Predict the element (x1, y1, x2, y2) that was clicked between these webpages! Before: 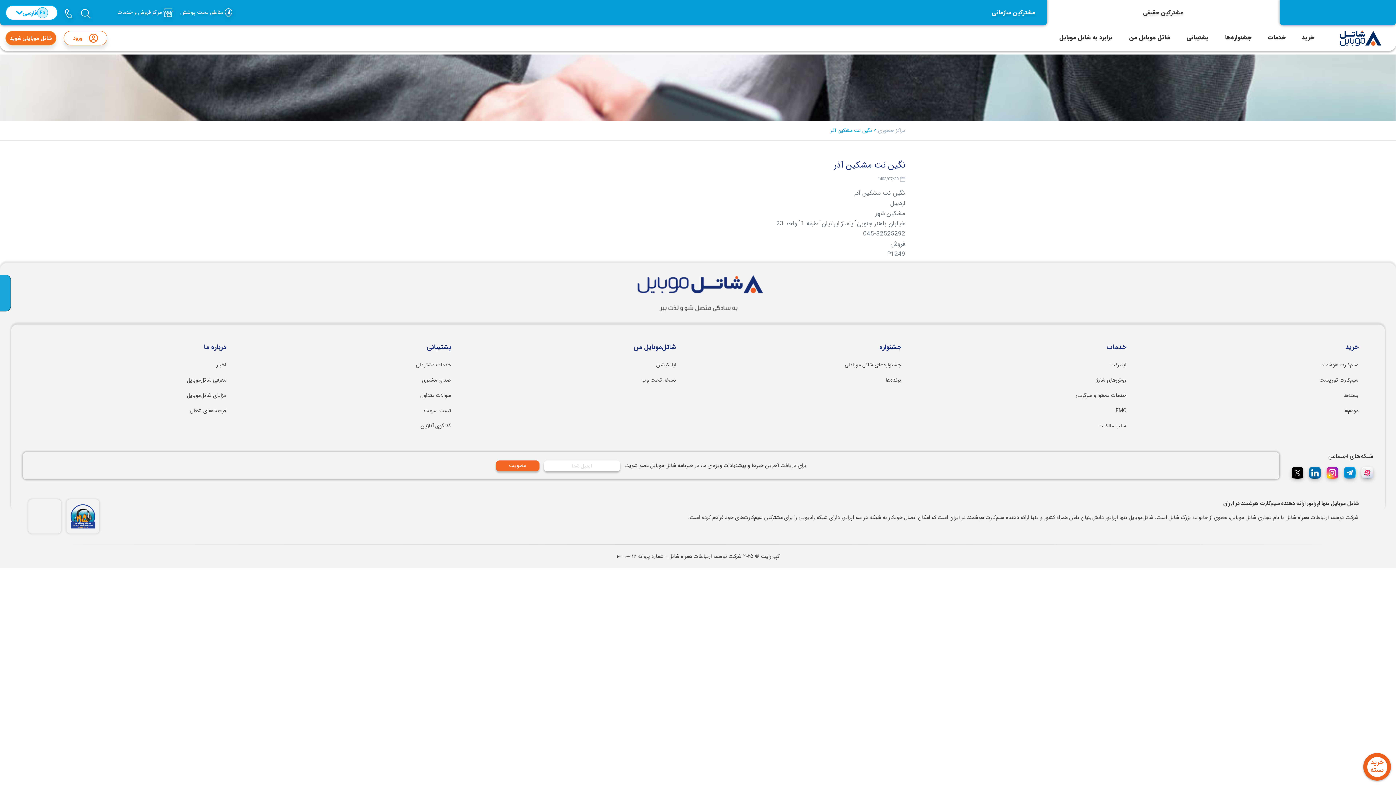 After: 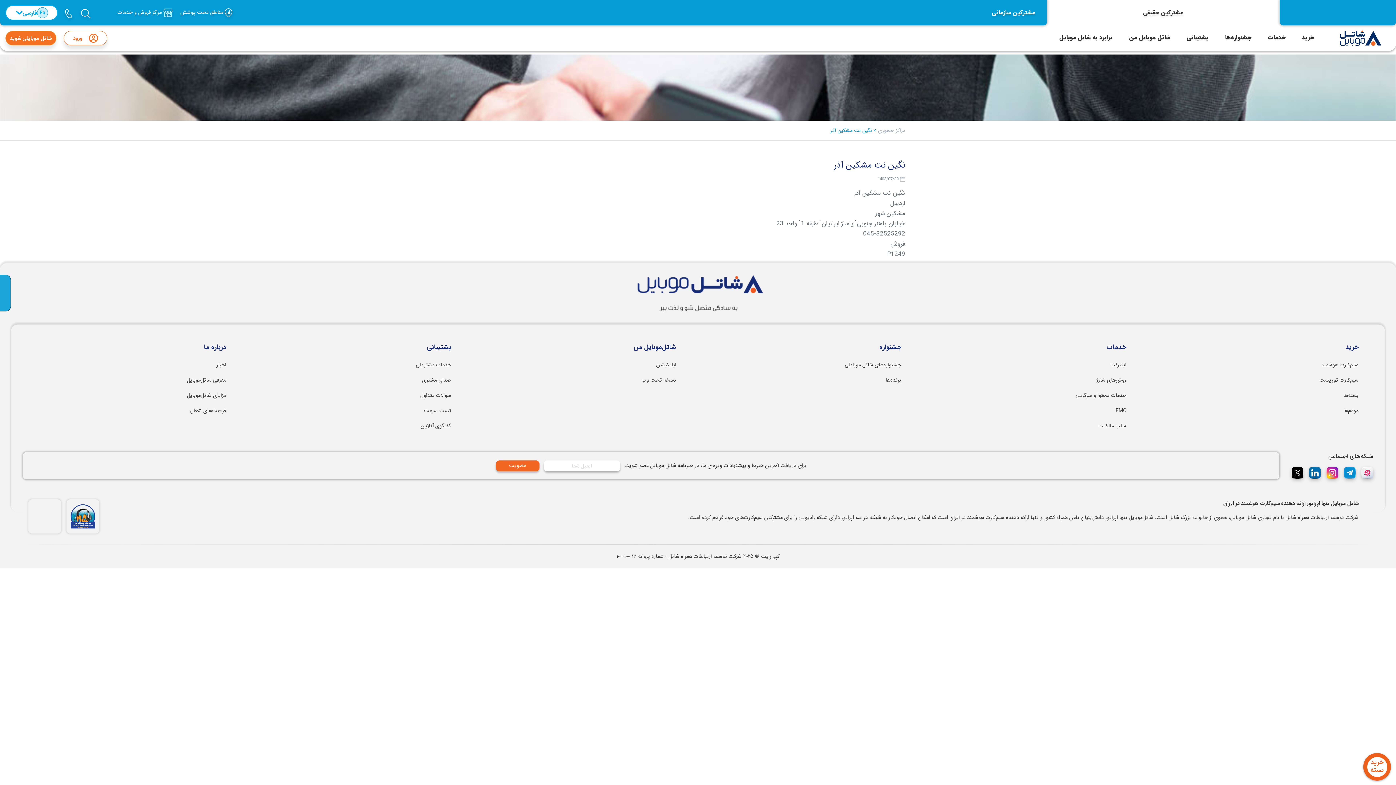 Action: bbox: (65, 9, 72, 18)